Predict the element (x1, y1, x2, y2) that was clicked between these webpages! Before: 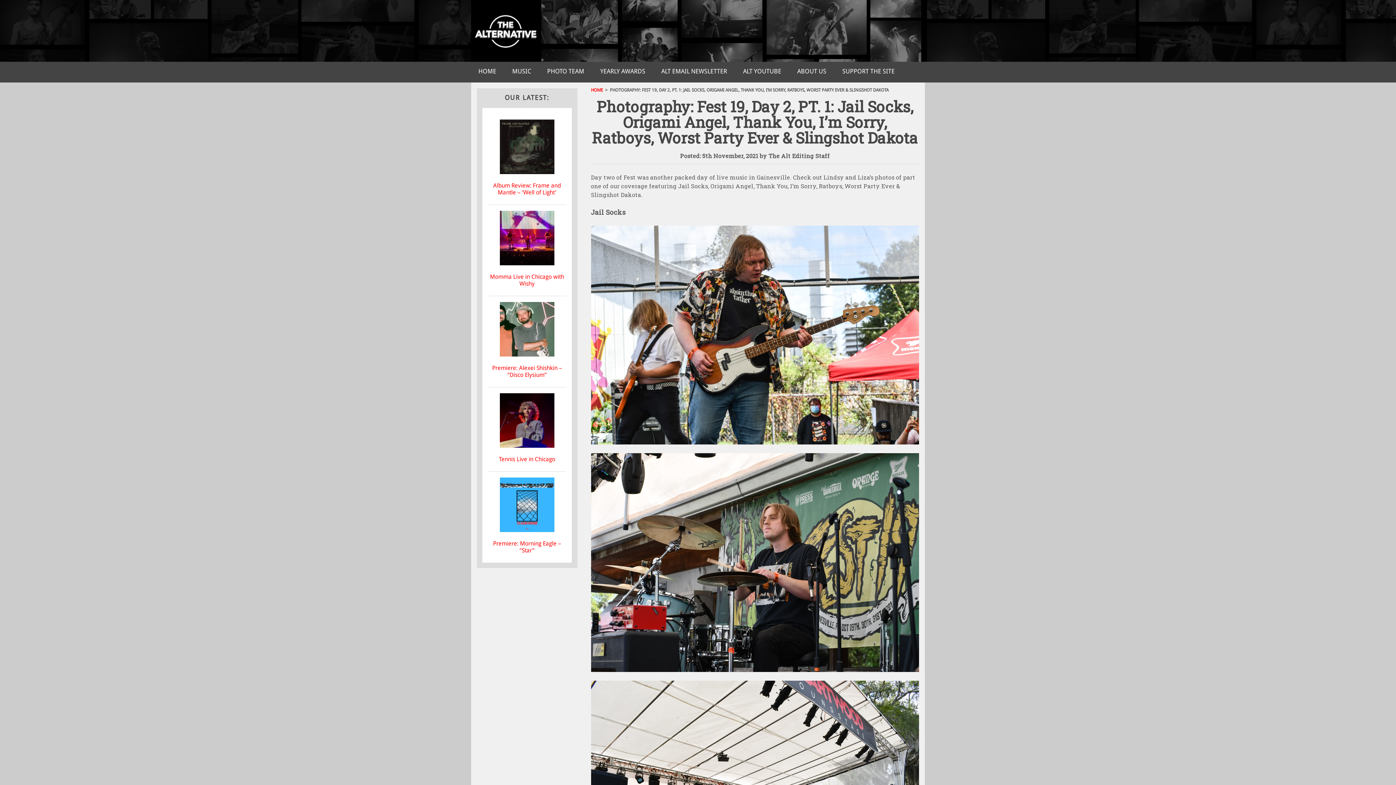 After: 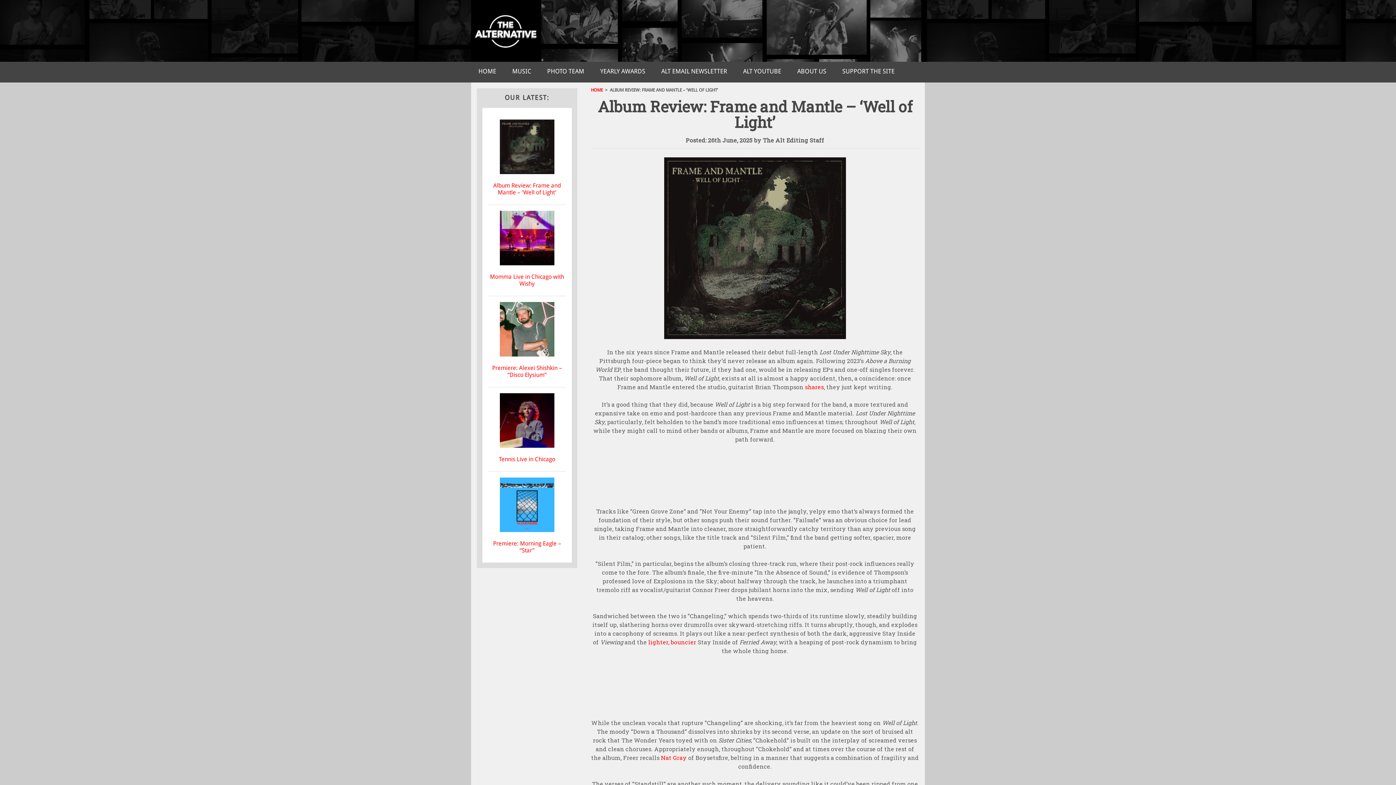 Action: label: Album Review: Frame and Mantle – ‘Well of Light’ bbox: (493, 182, 561, 196)